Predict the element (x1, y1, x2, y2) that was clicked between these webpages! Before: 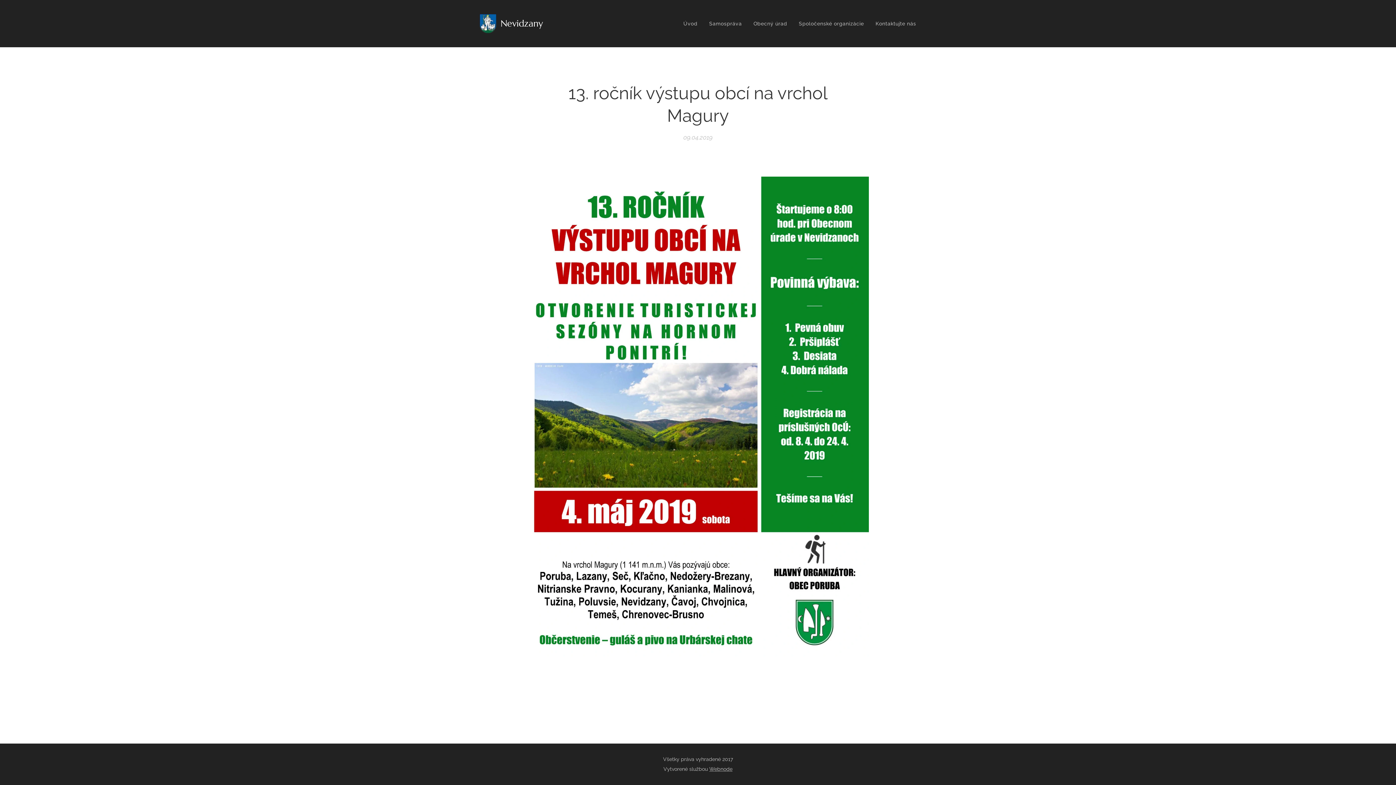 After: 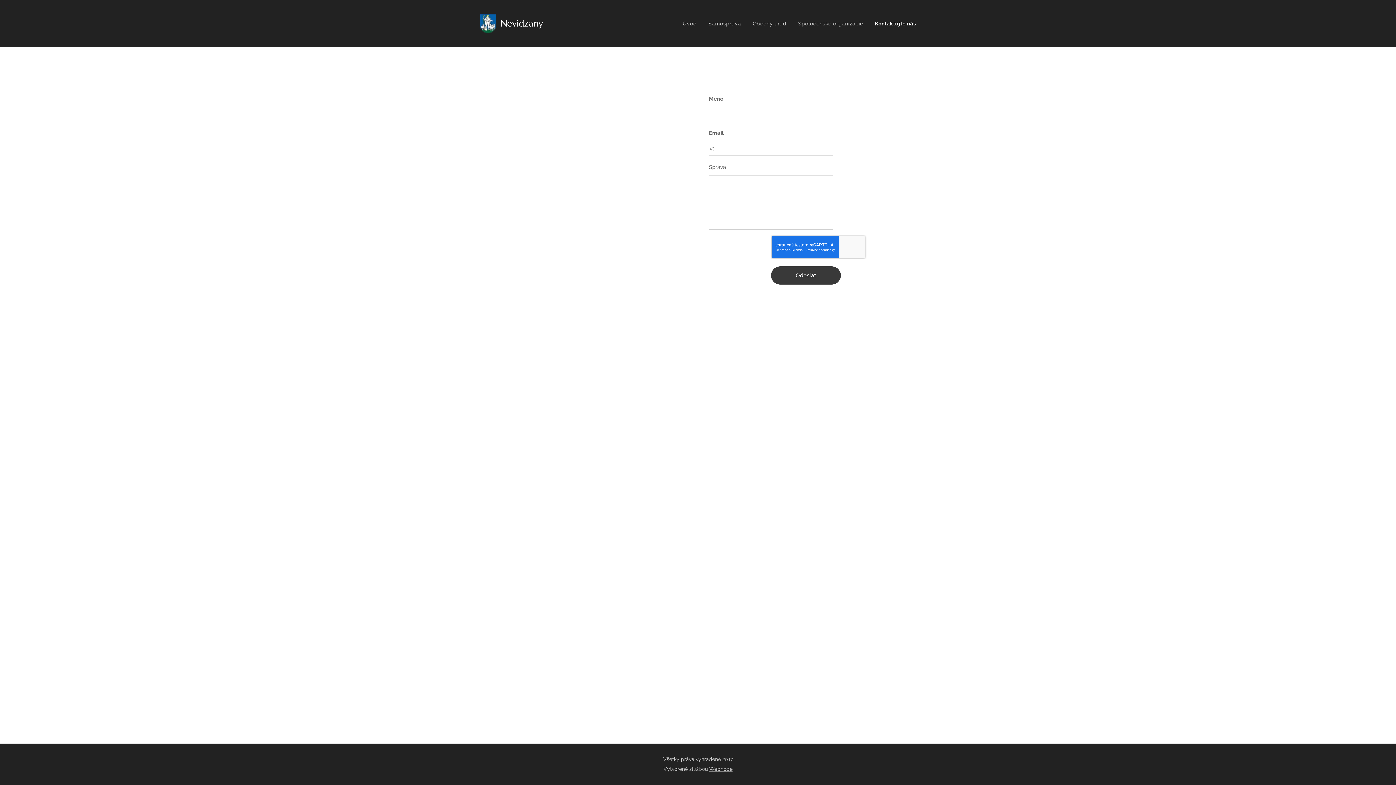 Action: label: Kontaktujte nás bbox: (870, 14, 916, 32)